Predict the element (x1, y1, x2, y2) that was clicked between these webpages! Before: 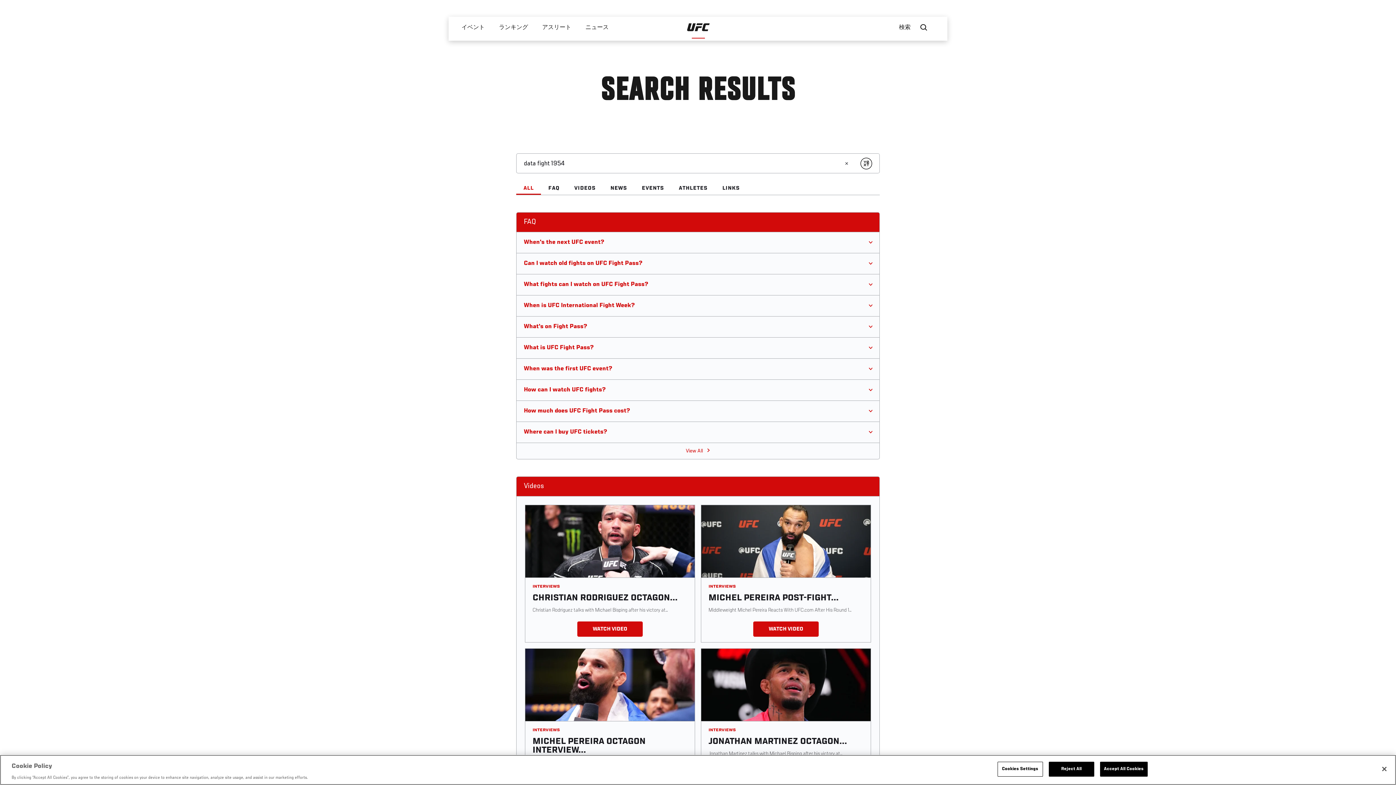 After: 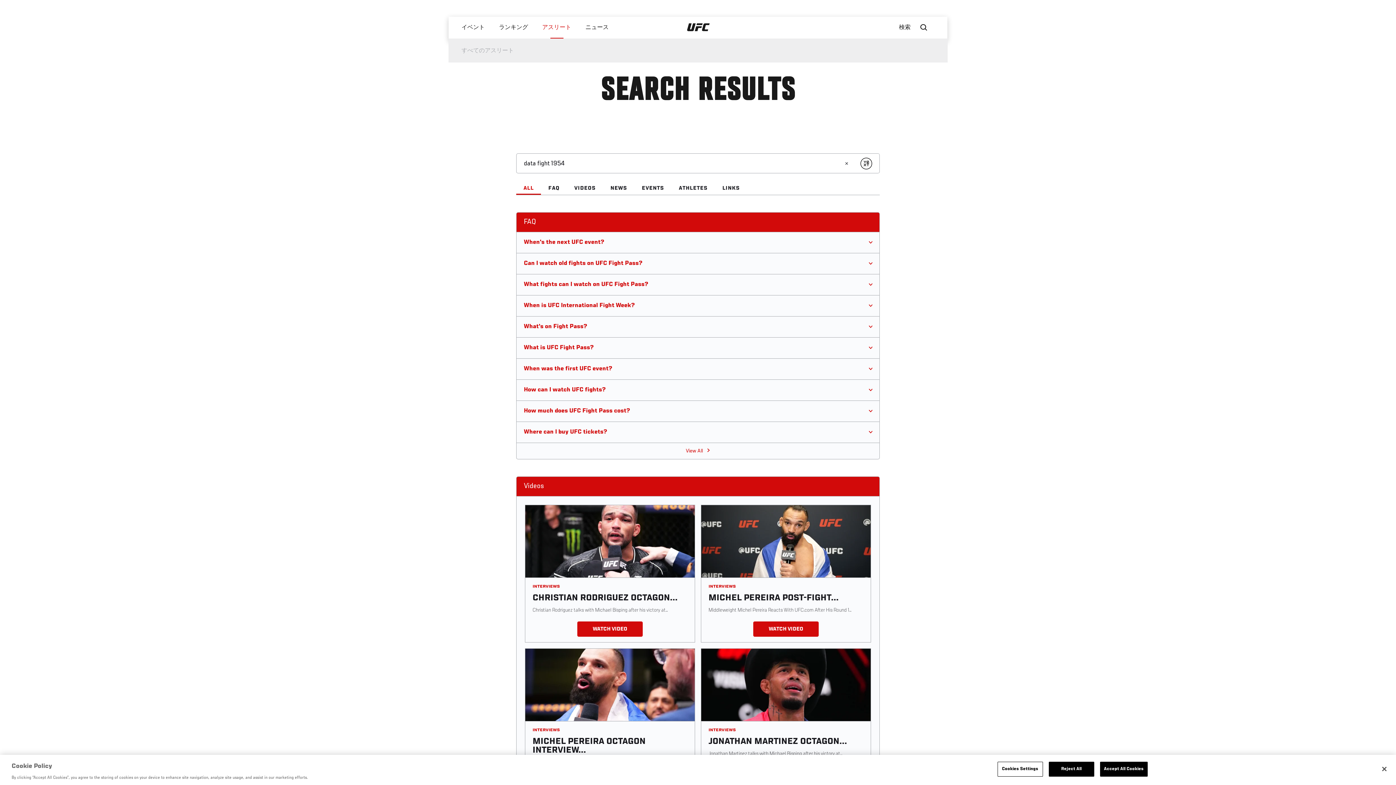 Action: bbox: (535, 16, 578, 38) label: アスリート